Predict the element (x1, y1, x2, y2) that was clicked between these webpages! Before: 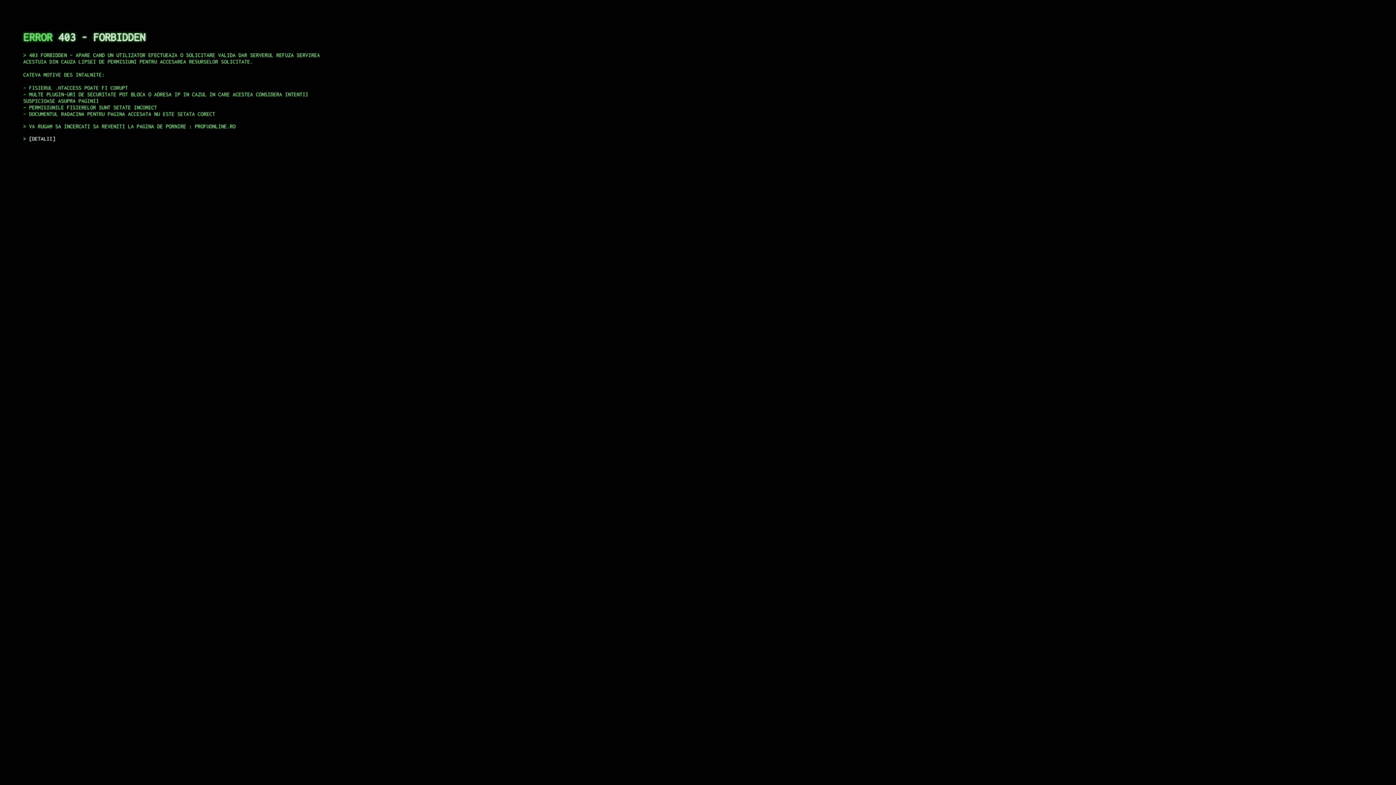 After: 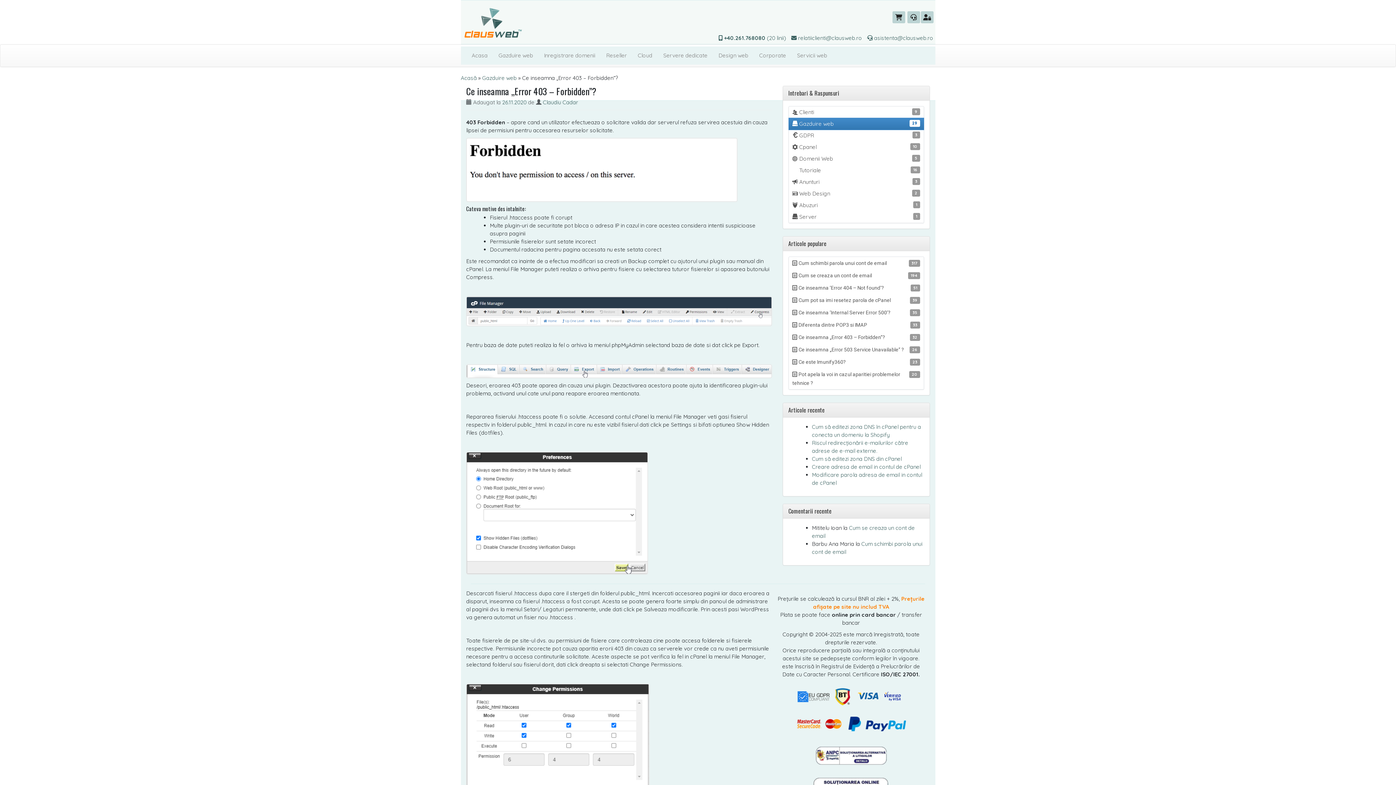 Action: bbox: (29, 135, 55, 141) label: DETALII